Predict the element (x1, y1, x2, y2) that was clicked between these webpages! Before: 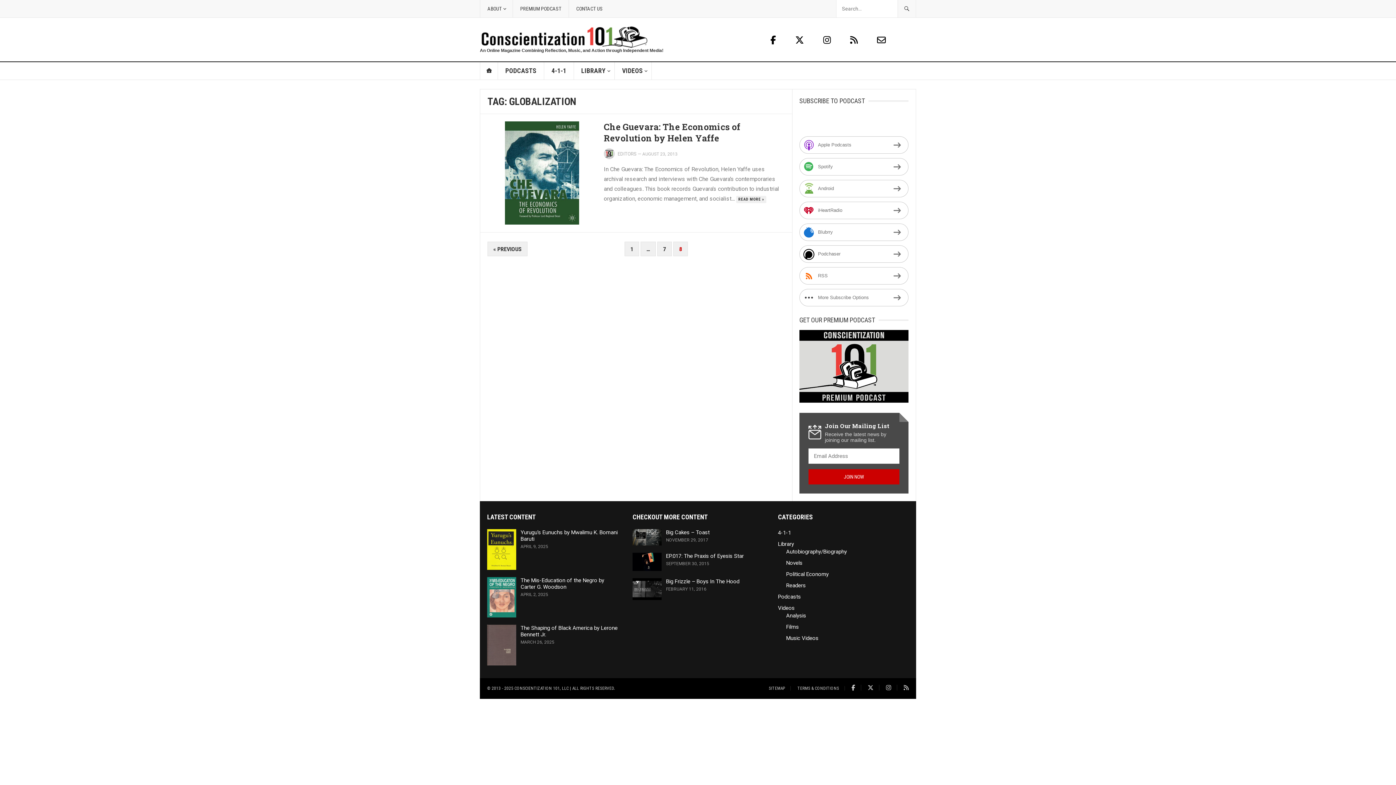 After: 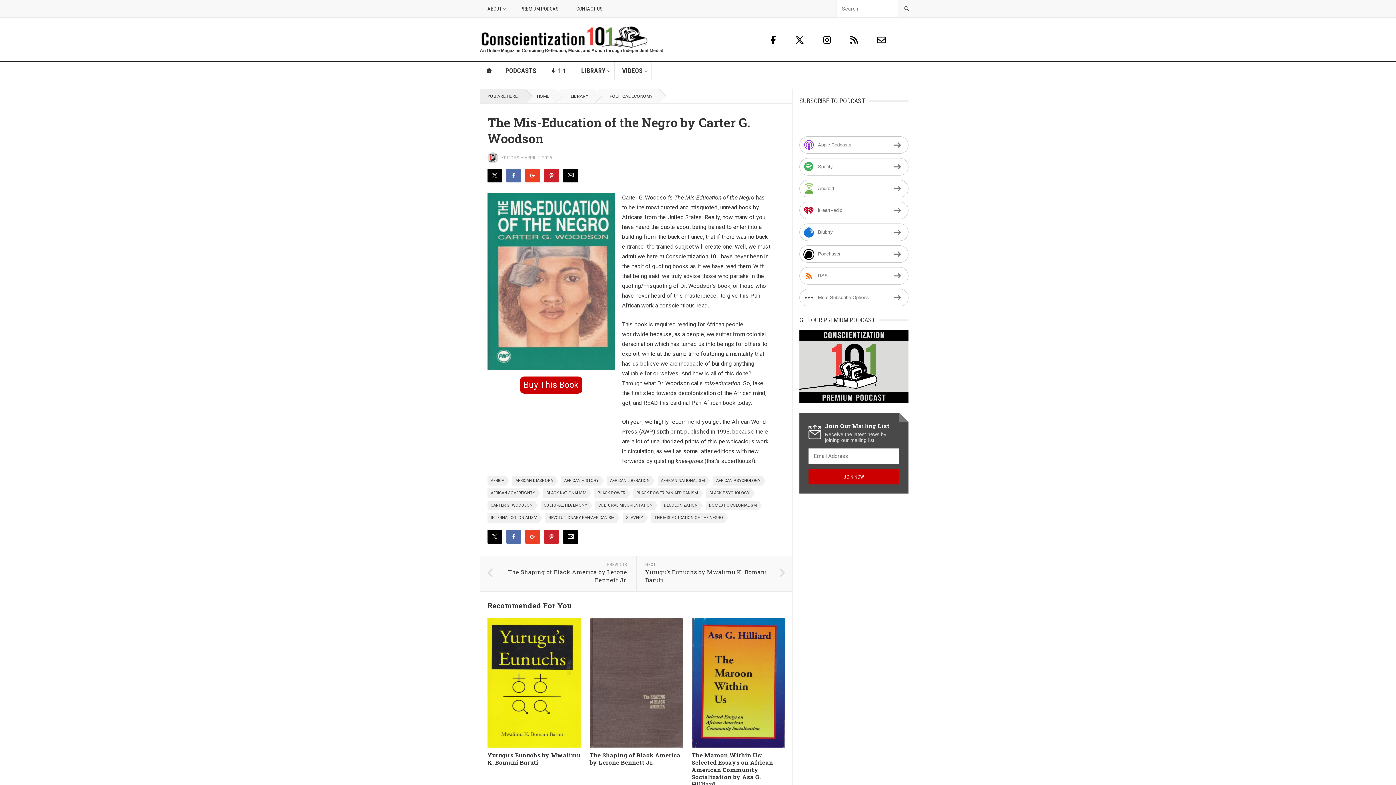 Action: bbox: (520, 577, 604, 590) label: The Mis-Education of the Negro by Carter G. Woodson